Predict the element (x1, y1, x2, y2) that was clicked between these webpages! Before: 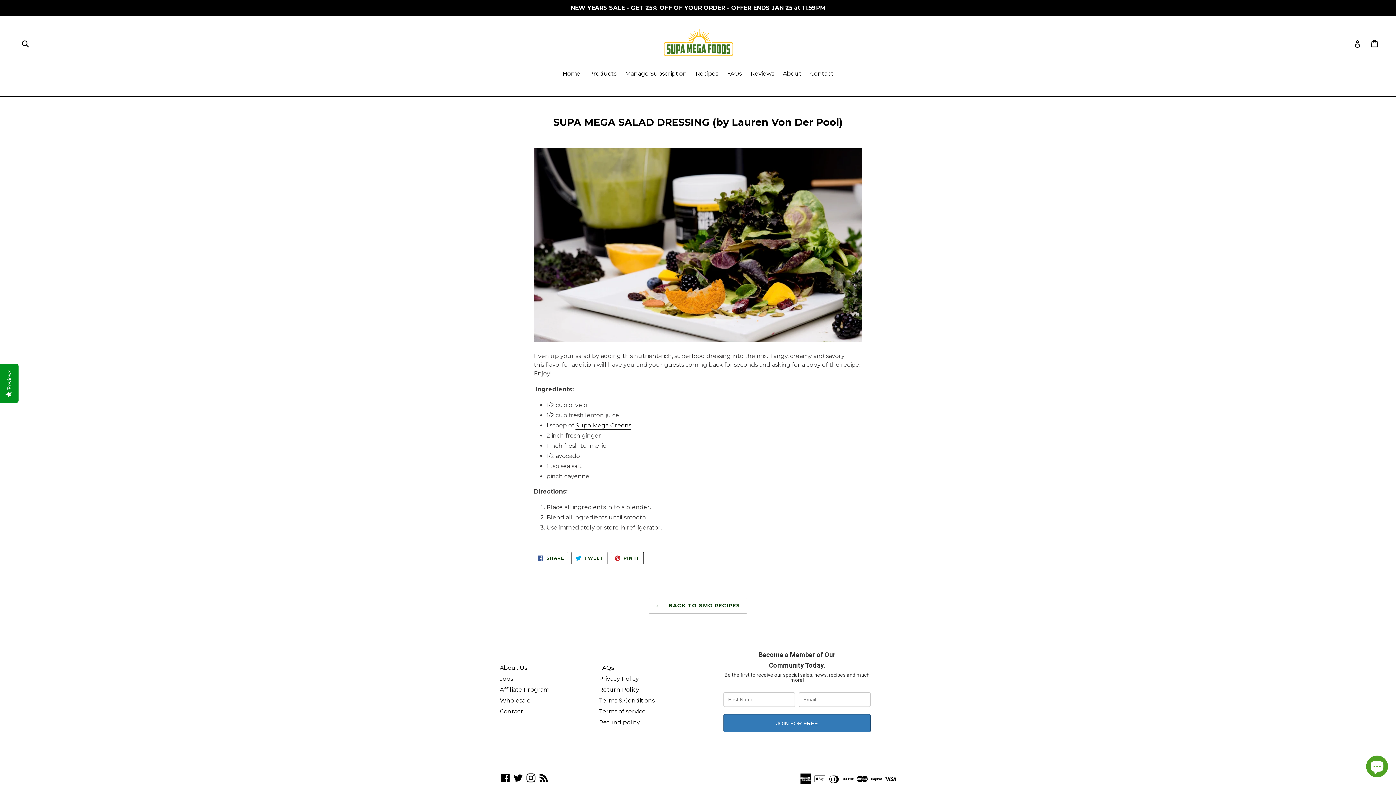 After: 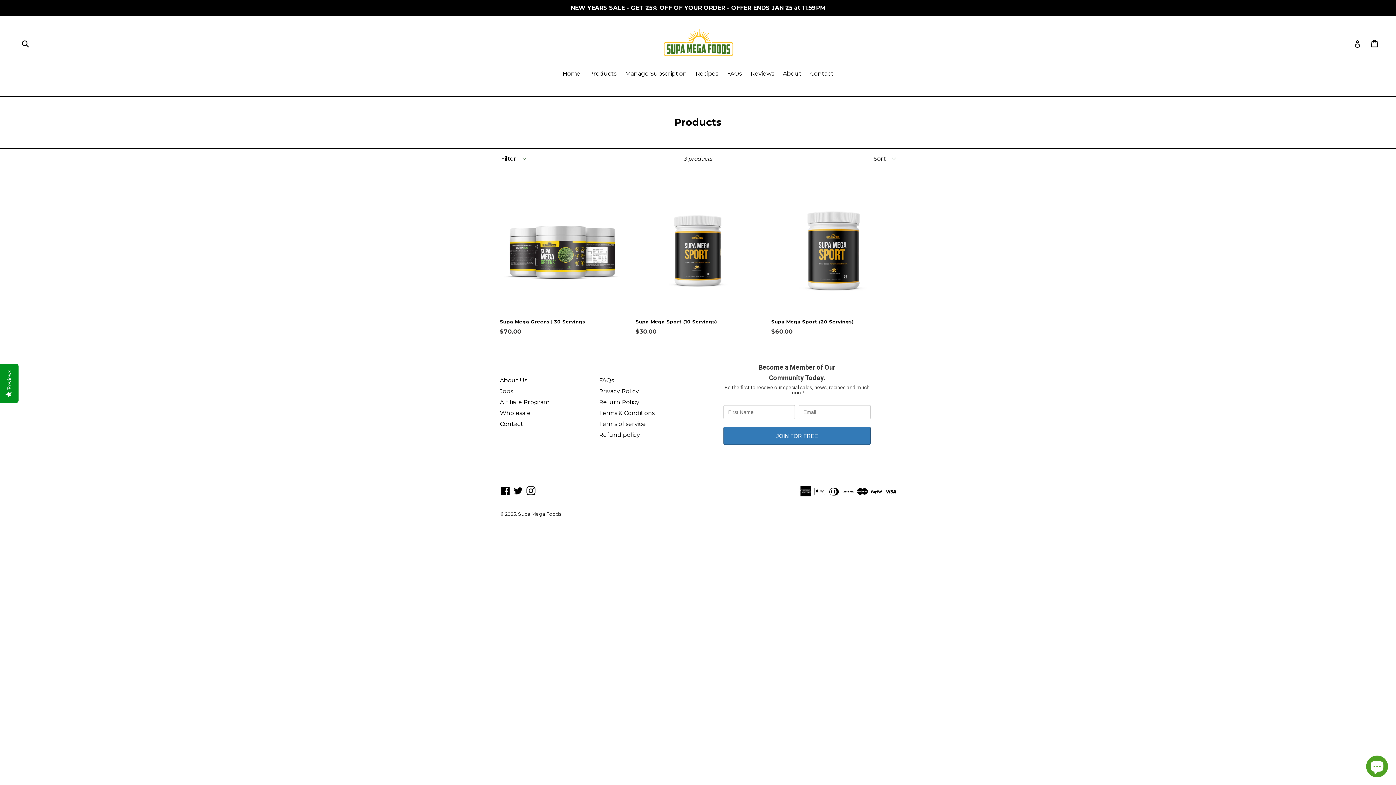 Action: label: Home bbox: (559, 69, 584, 79)